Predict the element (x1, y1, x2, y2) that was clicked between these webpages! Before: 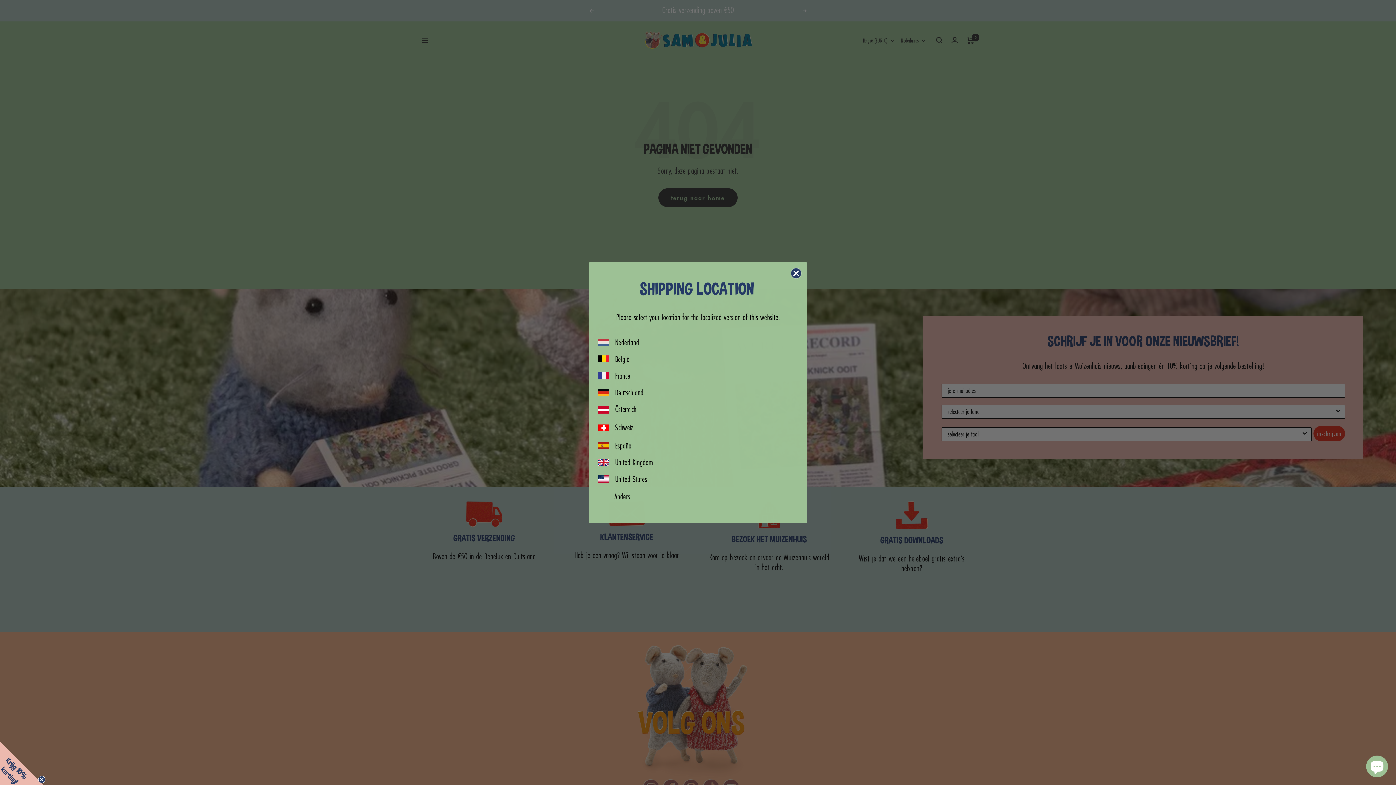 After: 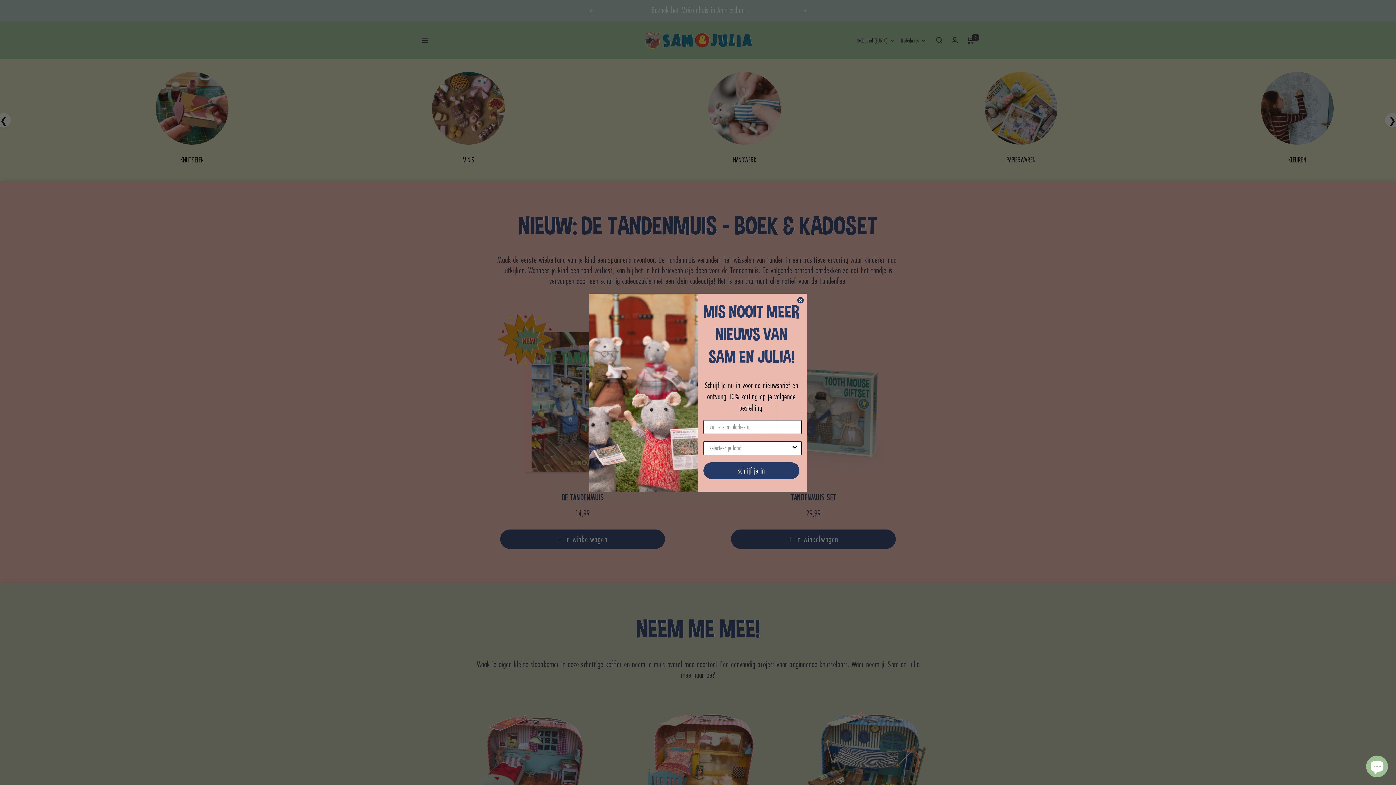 Action: label: België bbox: (611, 350, 633, 367)